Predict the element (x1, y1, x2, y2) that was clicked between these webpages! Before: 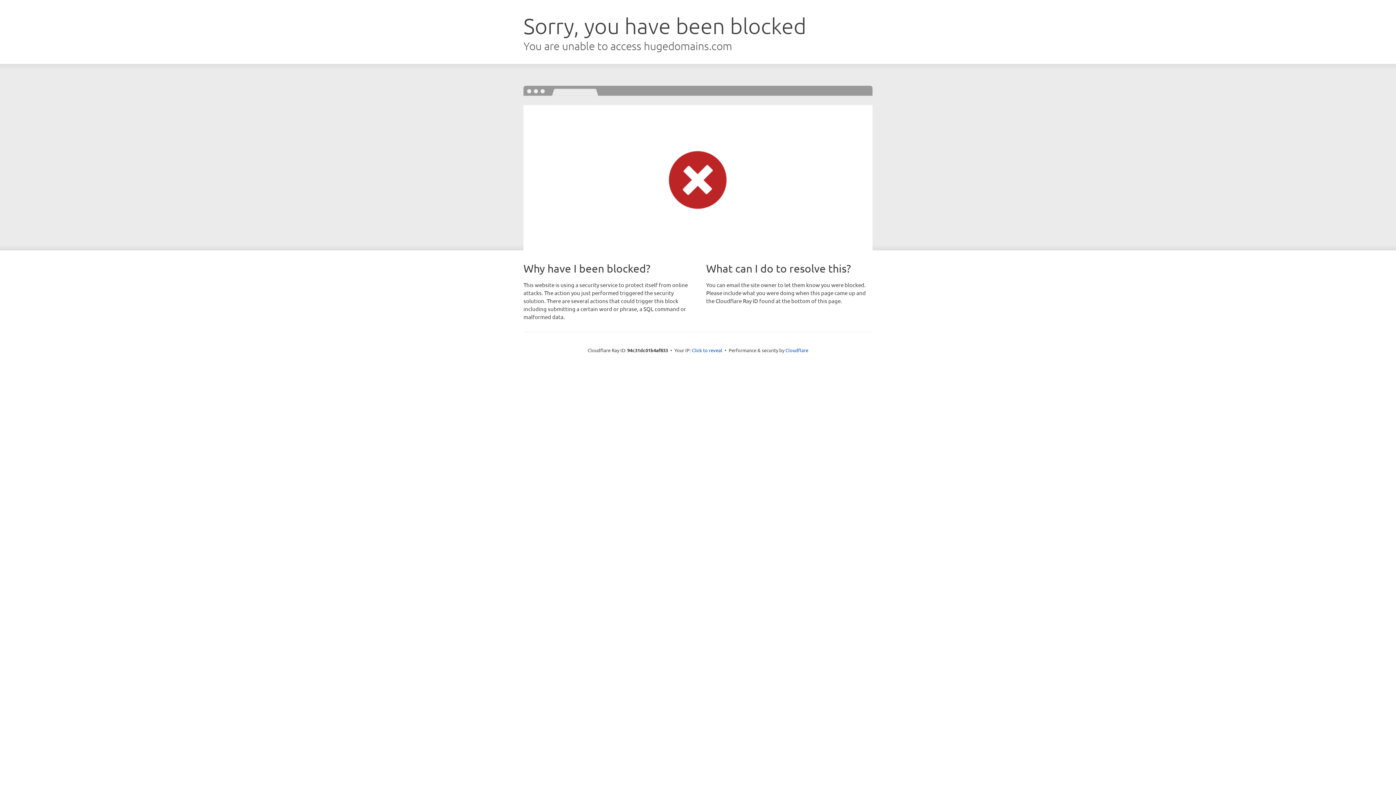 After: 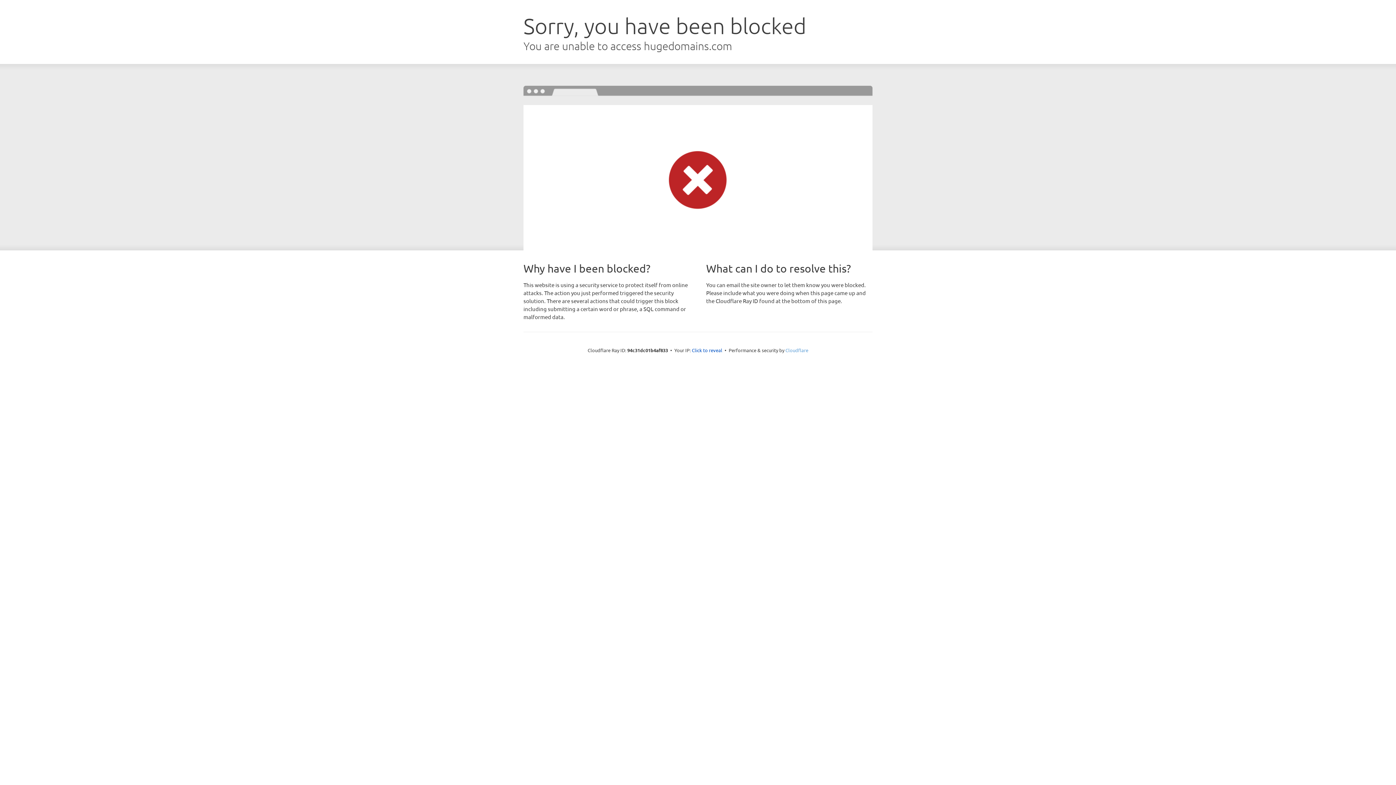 Action: bbox: (785, 347, 808, 353) label: Cloudflare